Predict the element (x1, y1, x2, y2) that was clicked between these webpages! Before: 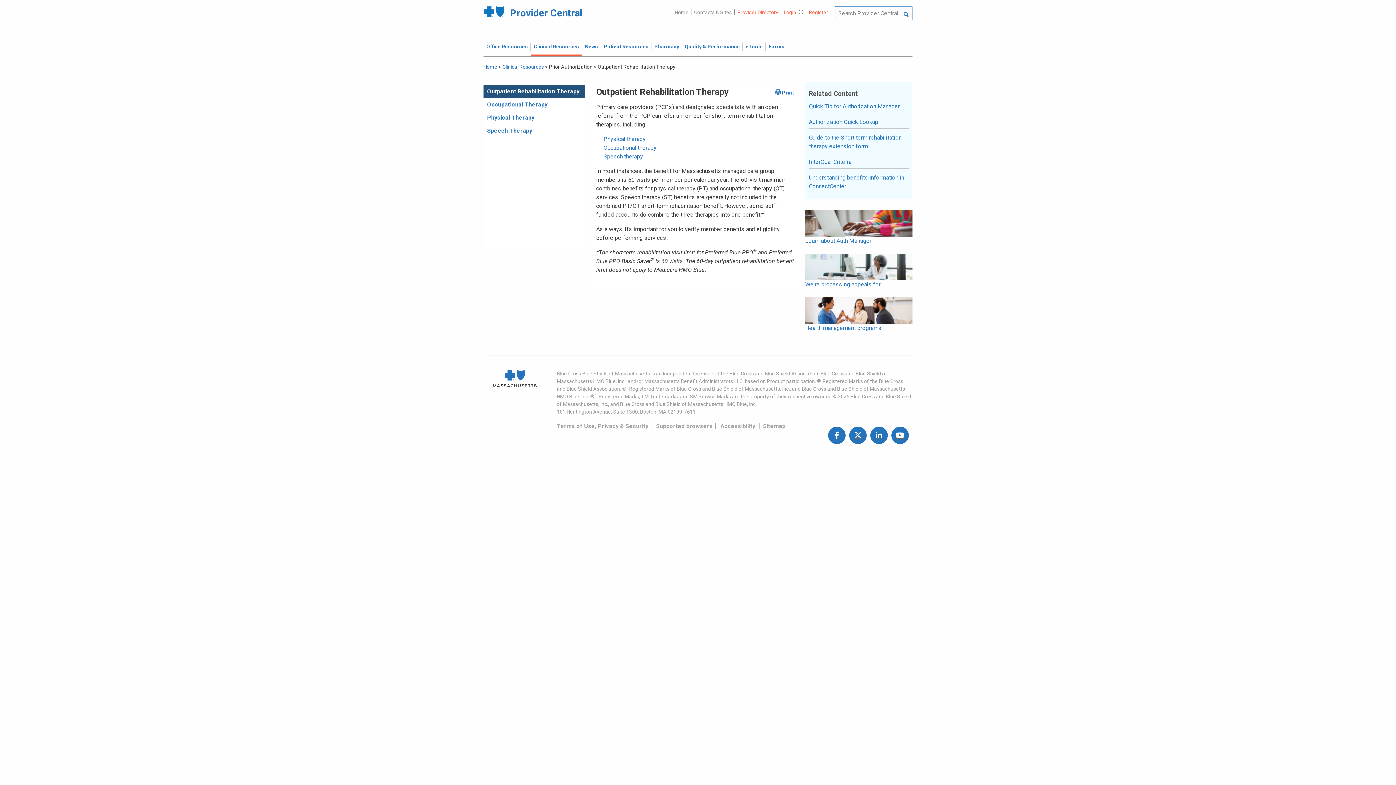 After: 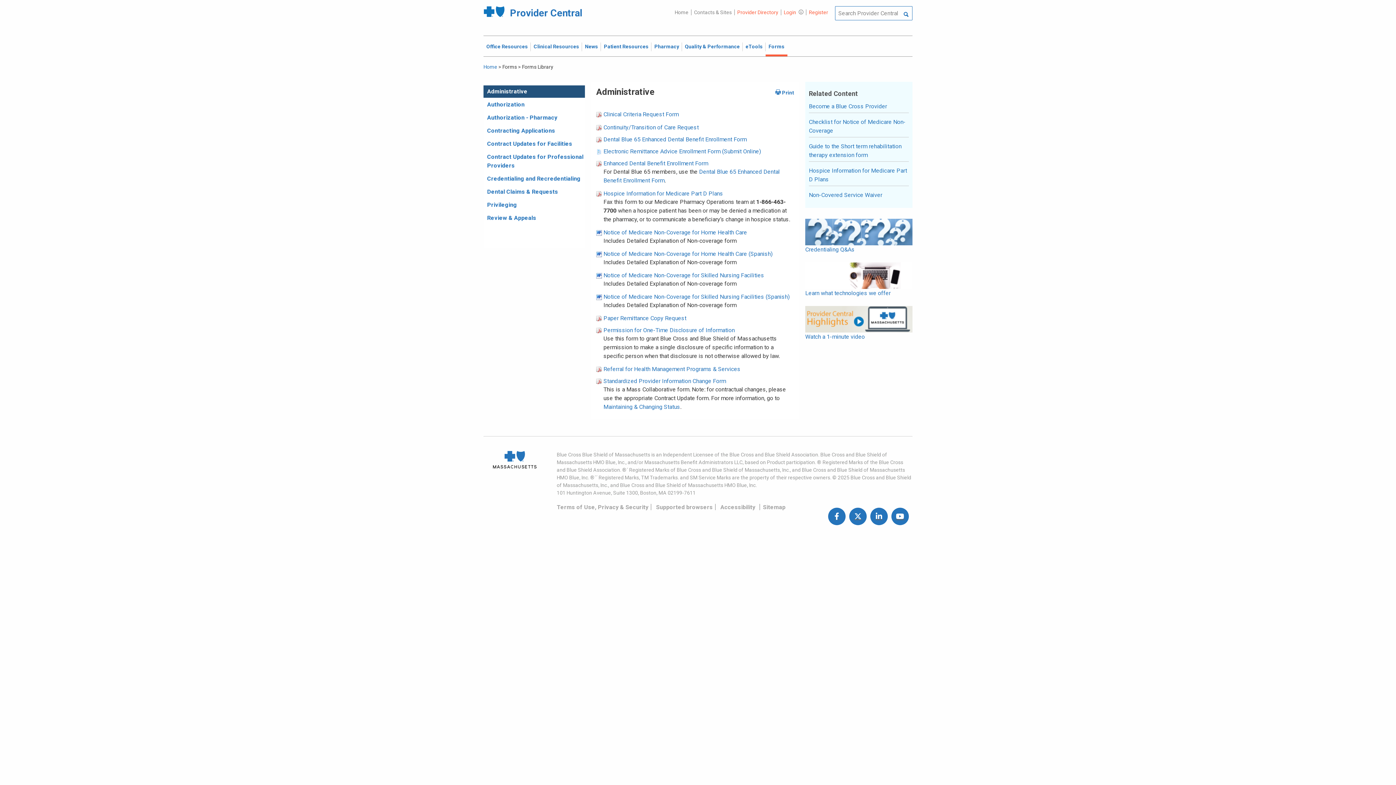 Action: bbox: (765, 40, 787, 52) label: Forms